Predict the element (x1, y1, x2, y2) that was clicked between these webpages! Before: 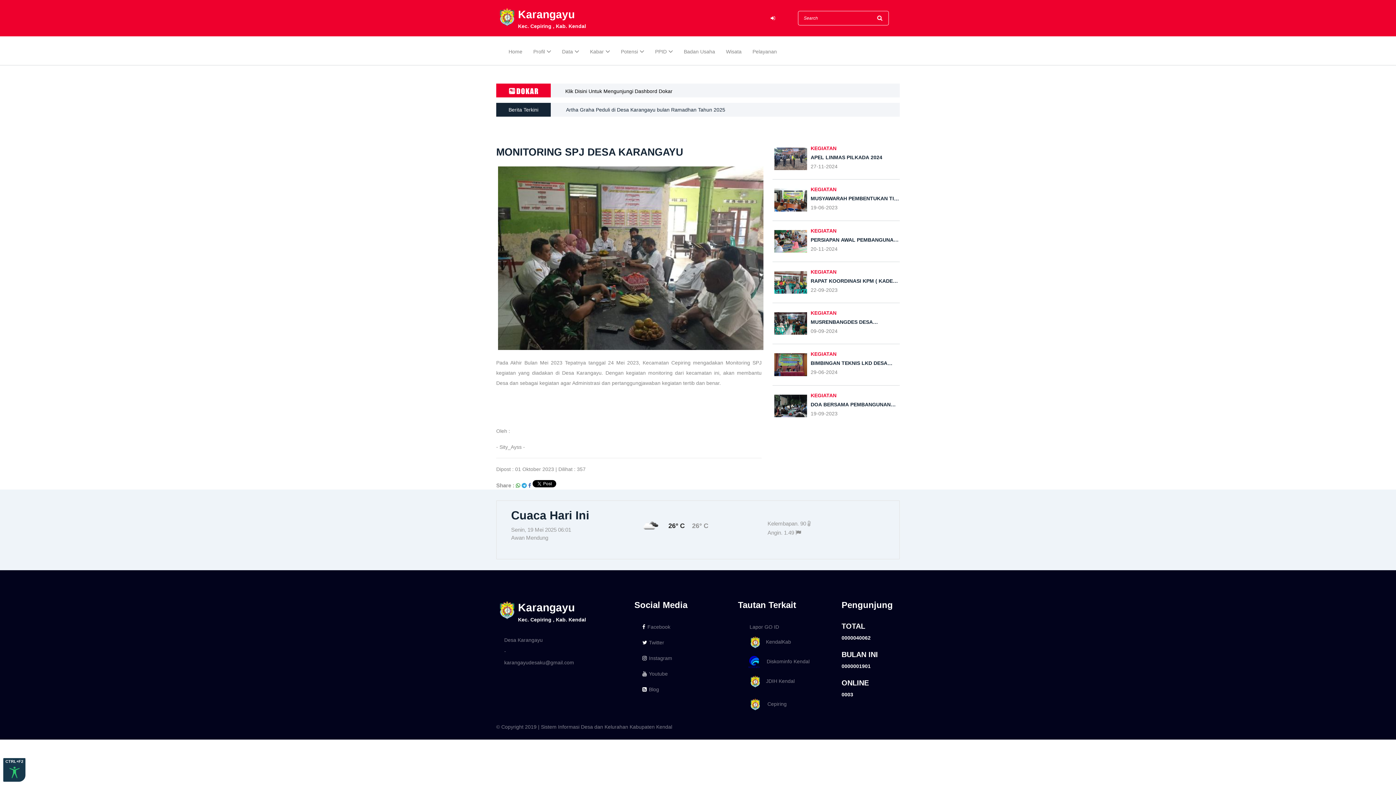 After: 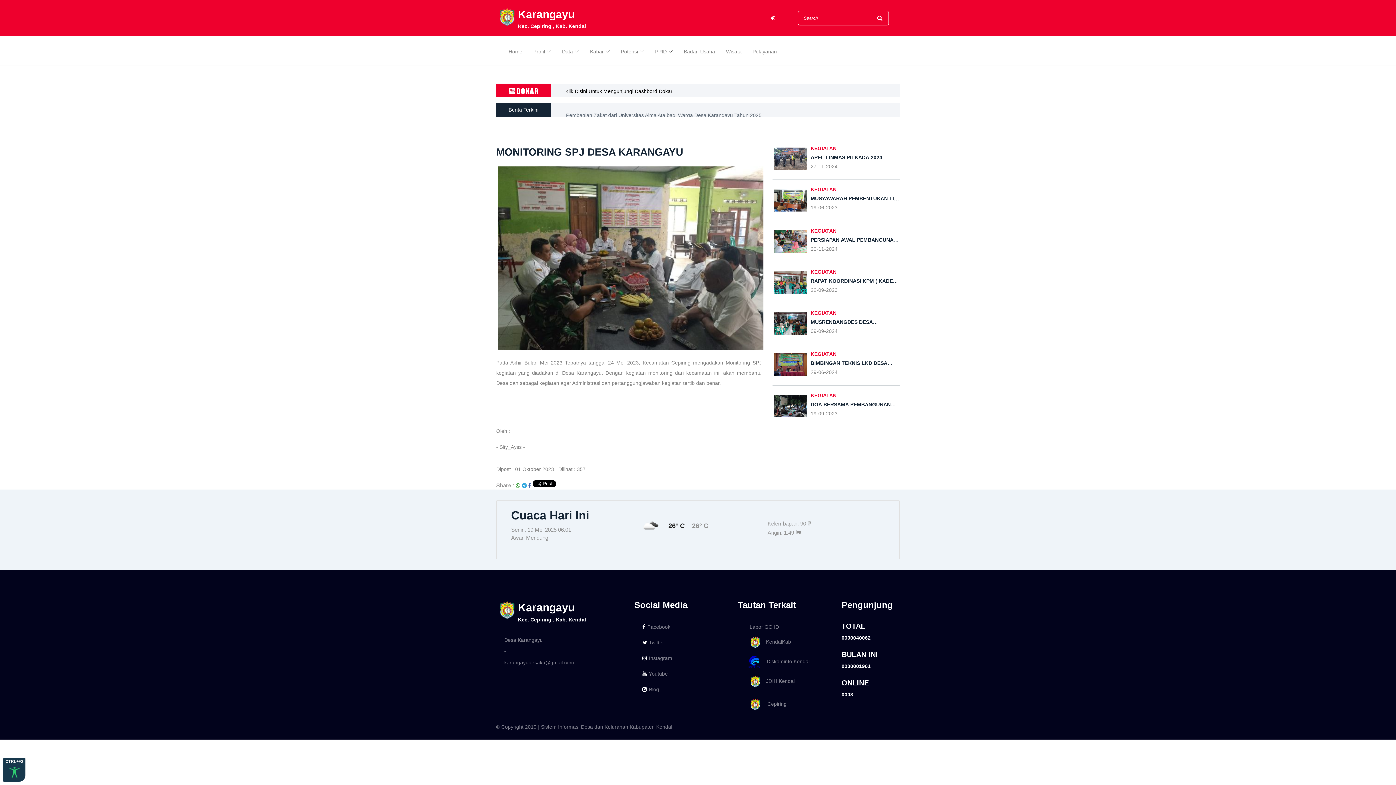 Action: bbox: (810, 351, 900, 356) label: KEGIATAN